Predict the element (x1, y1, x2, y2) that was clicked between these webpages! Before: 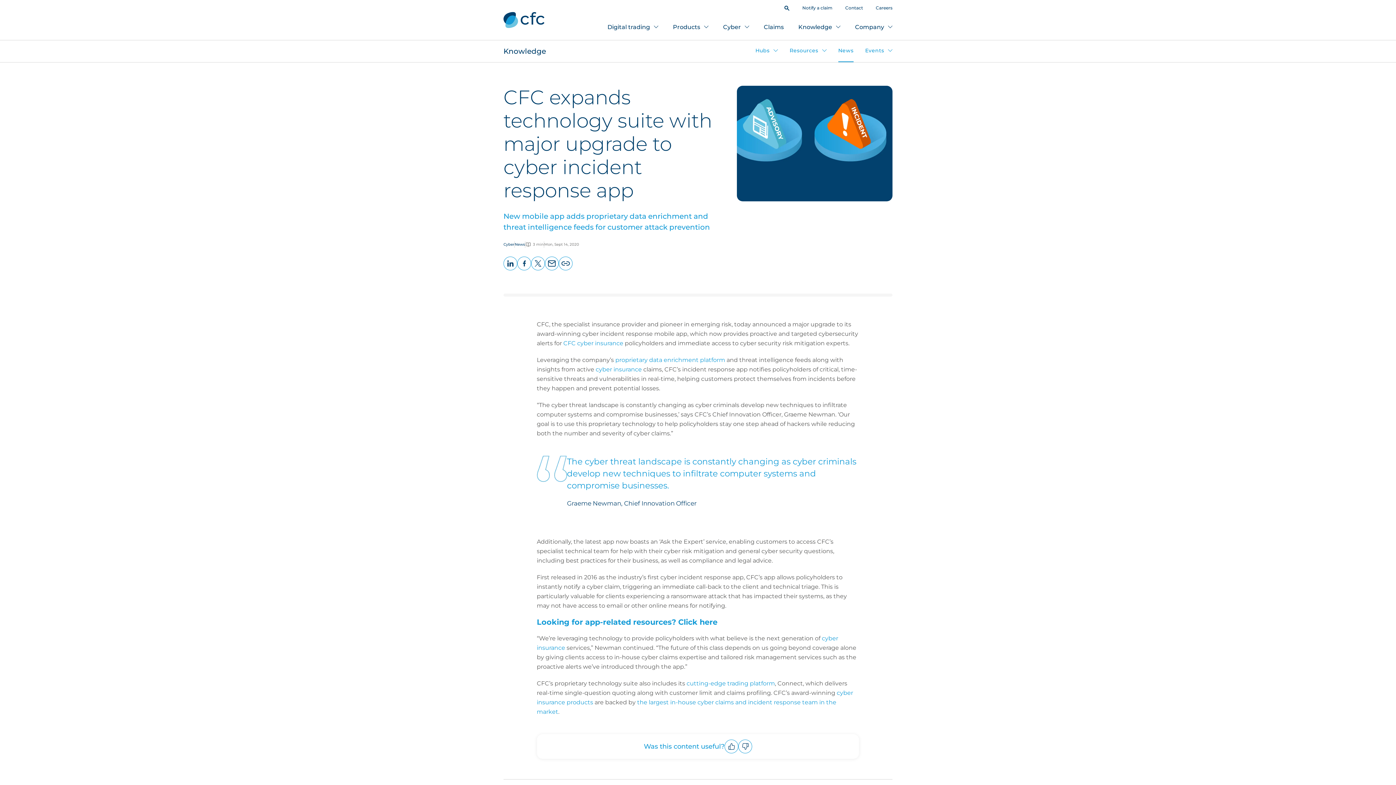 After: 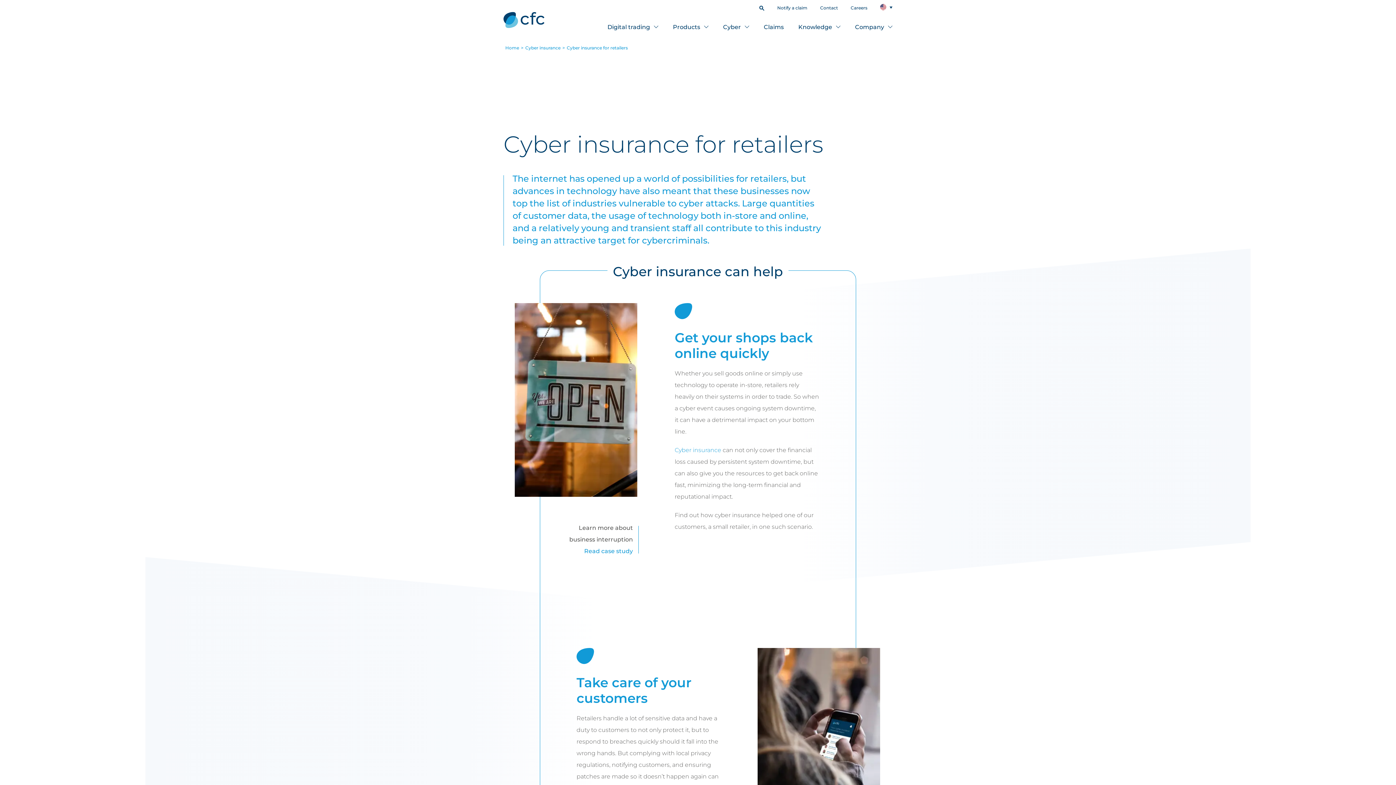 Action: label: CFC cyber insurance bbox: (563, 340, 623, 346)